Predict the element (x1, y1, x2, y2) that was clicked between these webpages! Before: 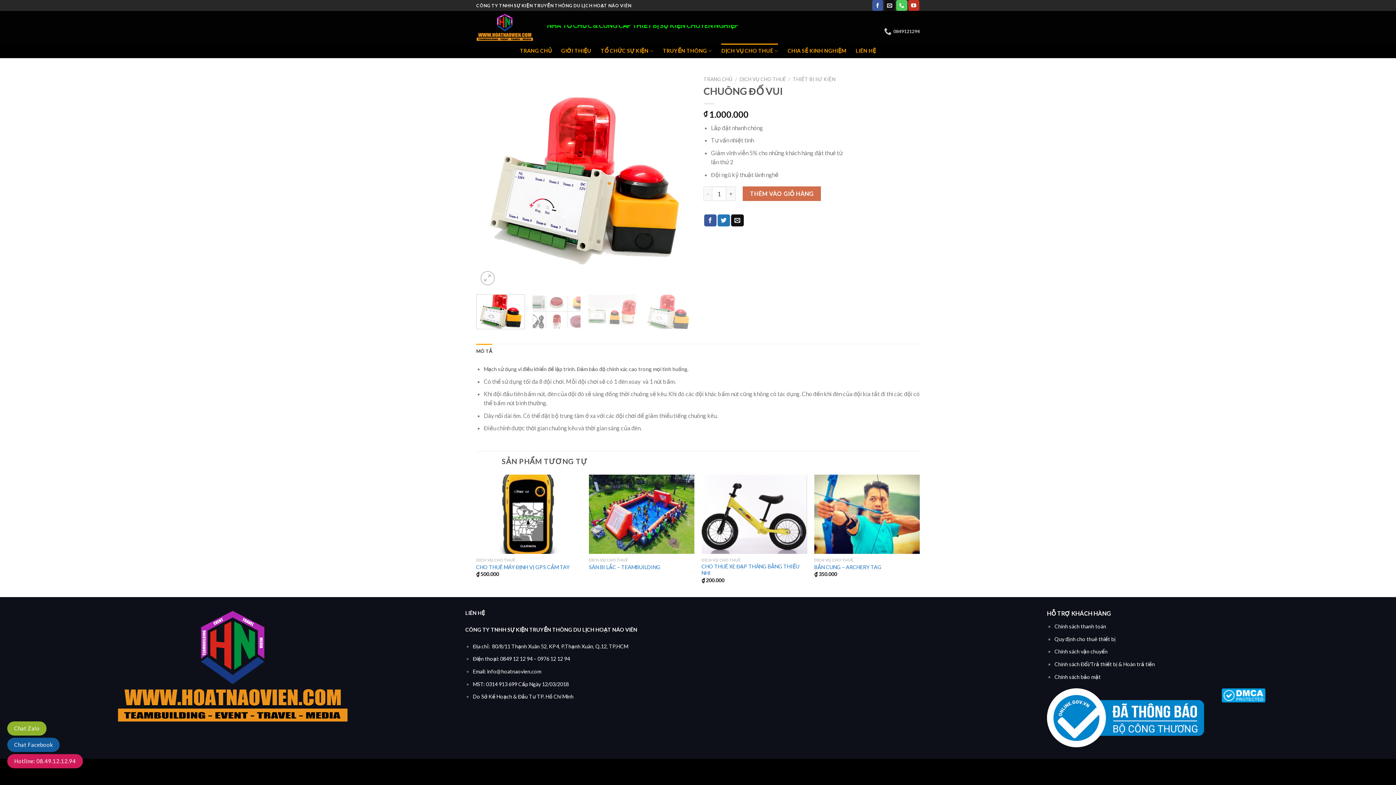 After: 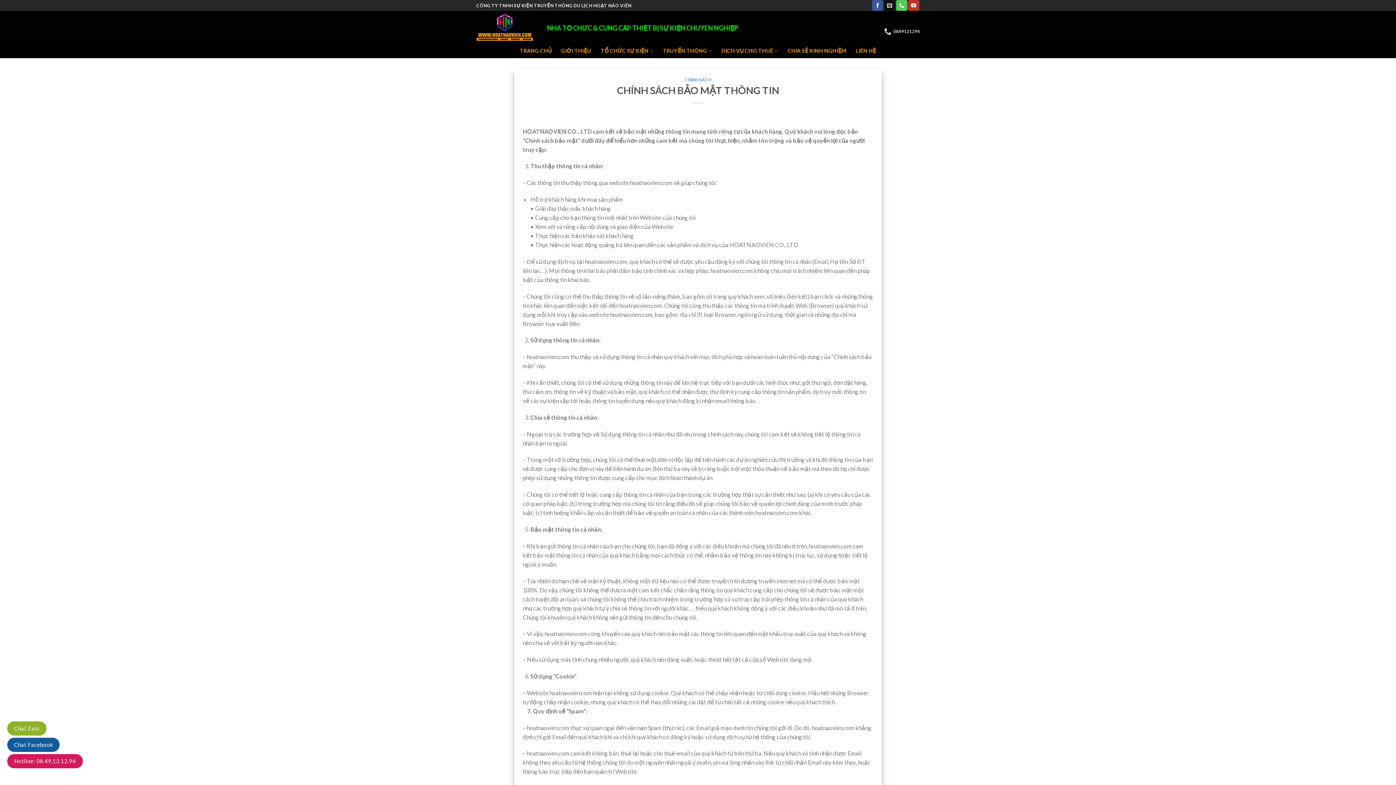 Action: label: Chính sách bảo mật bbox: (1054, 674, 1101, 680)